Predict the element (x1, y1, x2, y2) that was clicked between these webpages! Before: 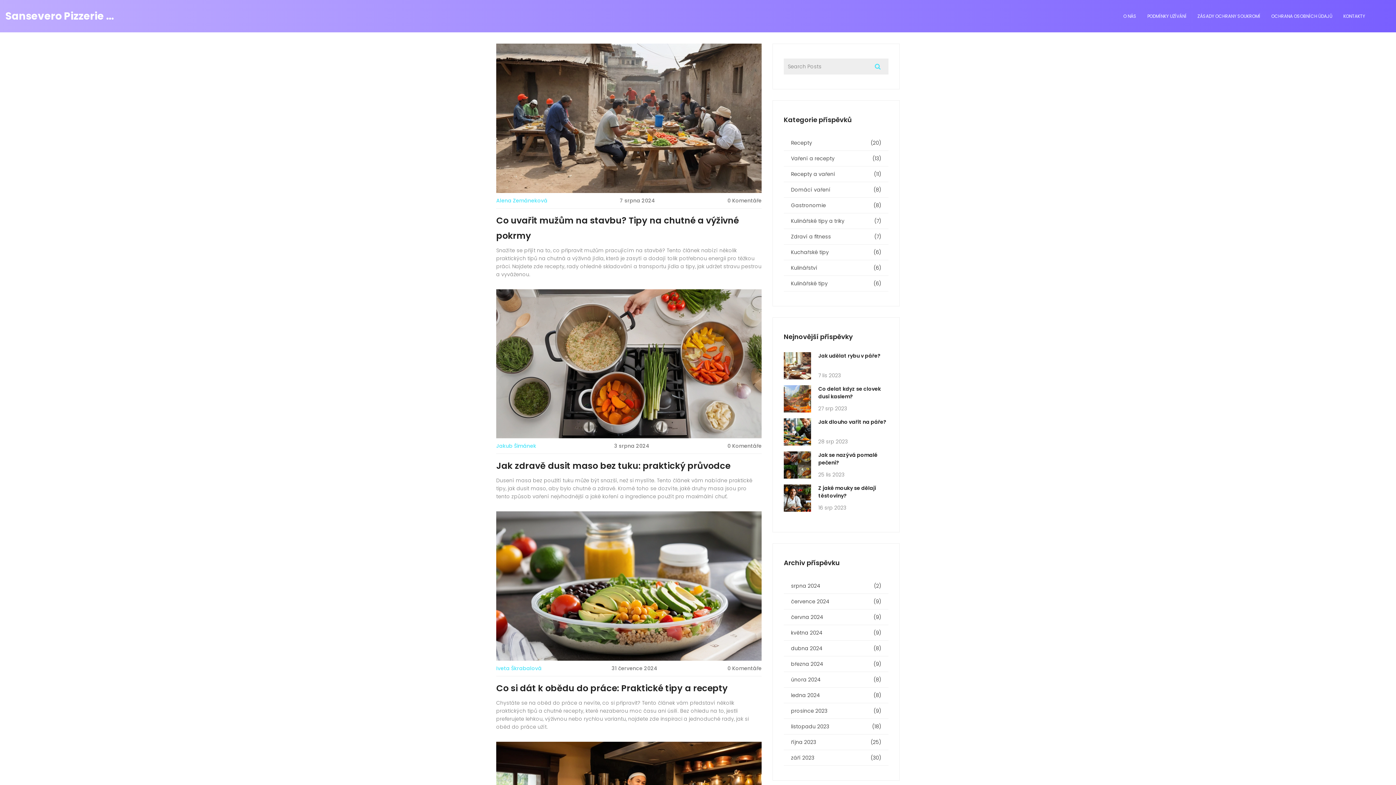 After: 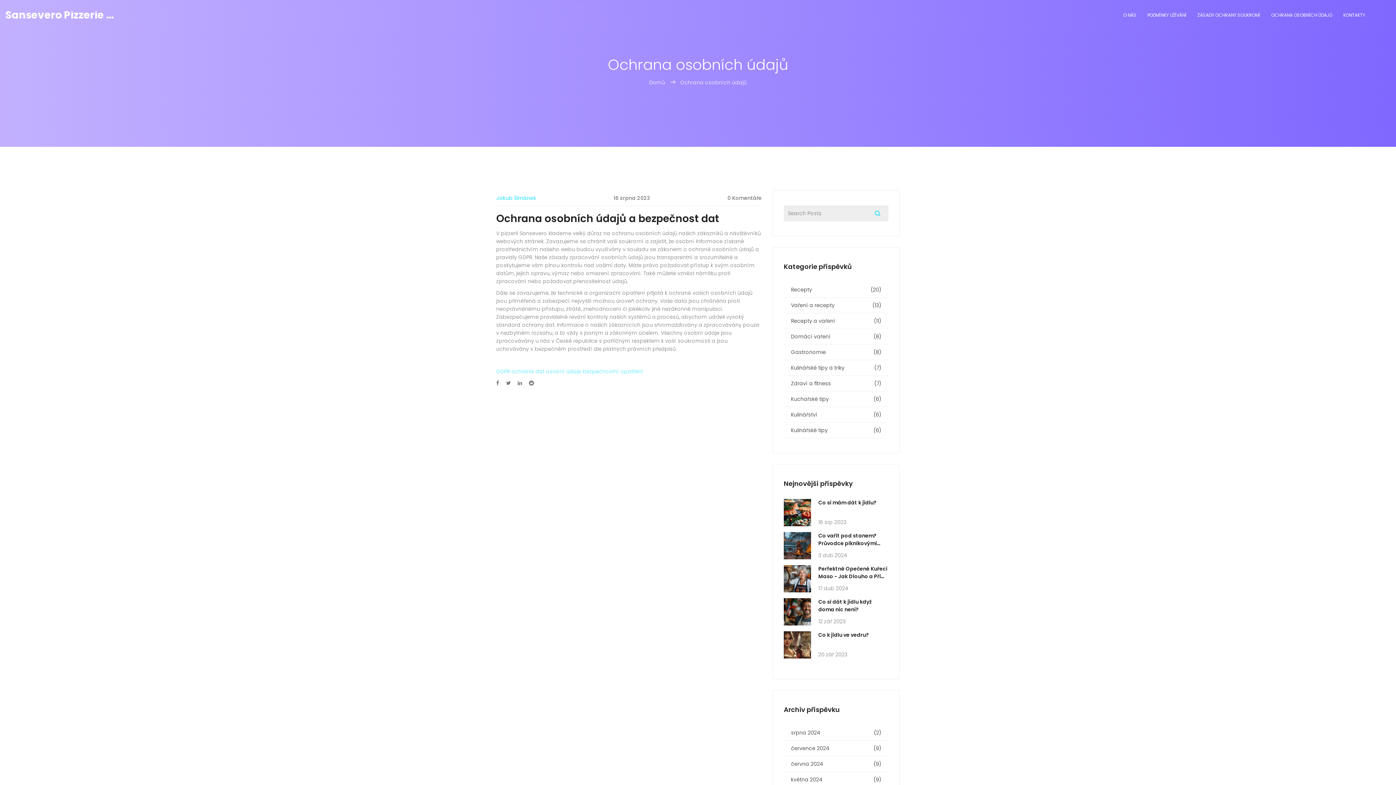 Action: label: OCHRANA OSOBNÍCH ÚDAJŮ bbox: (1268, 10, 1336, 22)